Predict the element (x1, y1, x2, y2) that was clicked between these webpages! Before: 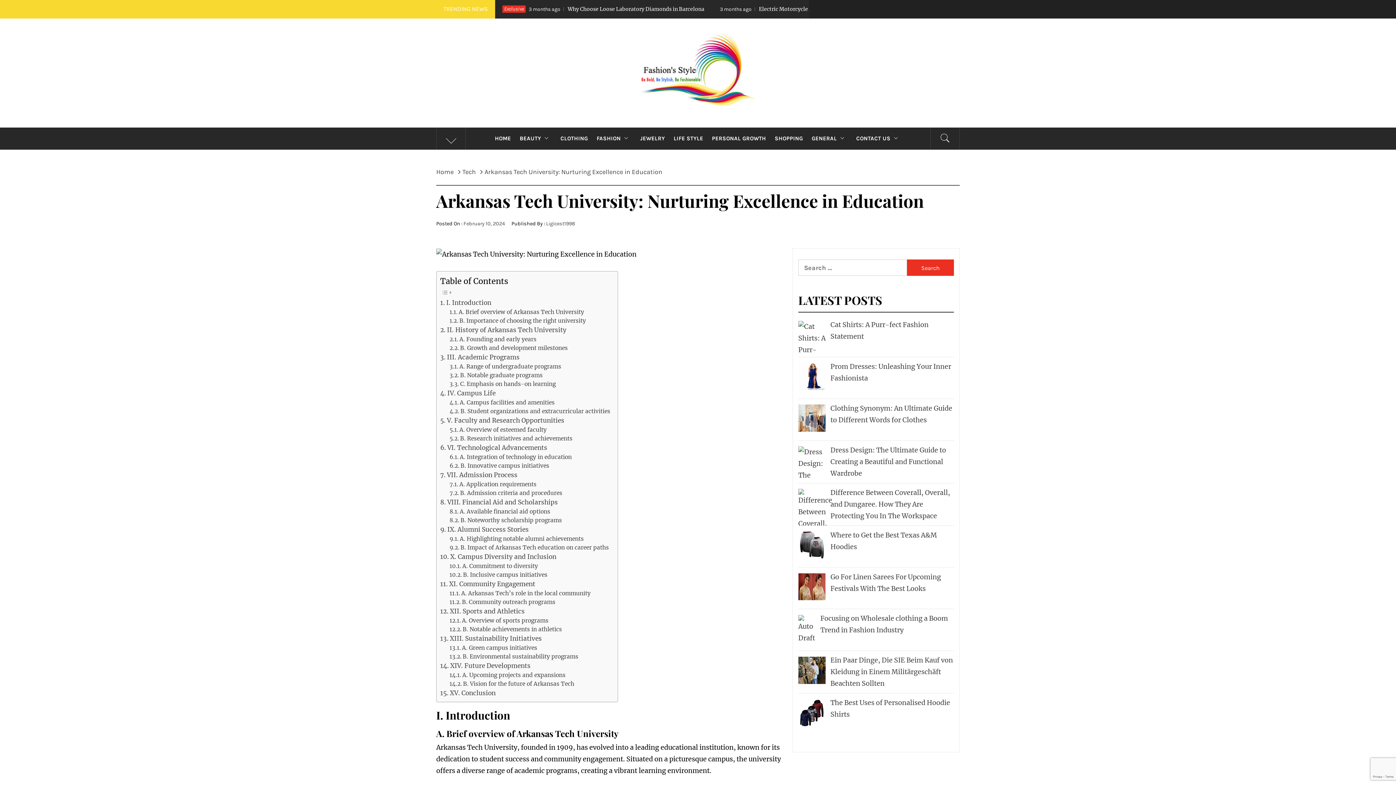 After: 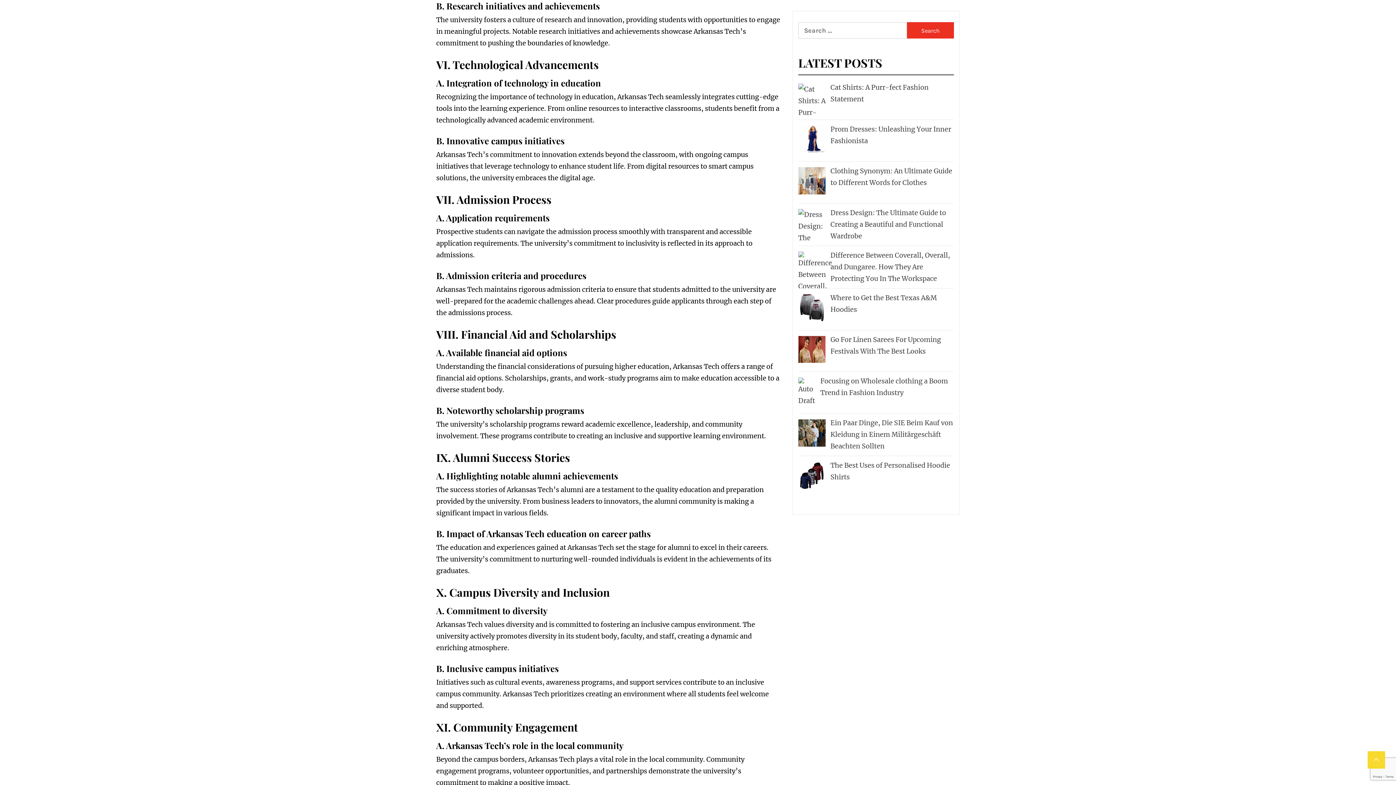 Action: label: B. Research initiatives and achievements bbox: (449, 434, 572, 443)